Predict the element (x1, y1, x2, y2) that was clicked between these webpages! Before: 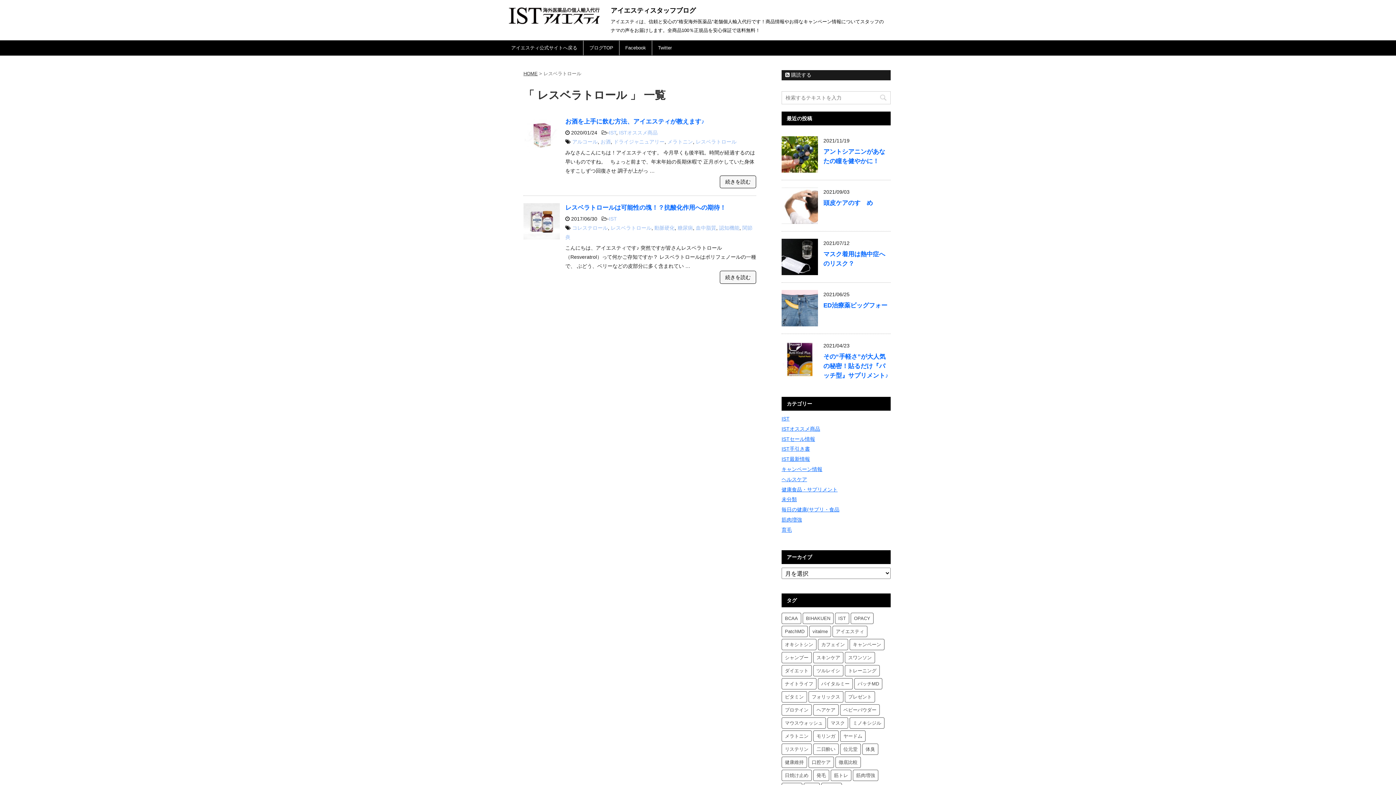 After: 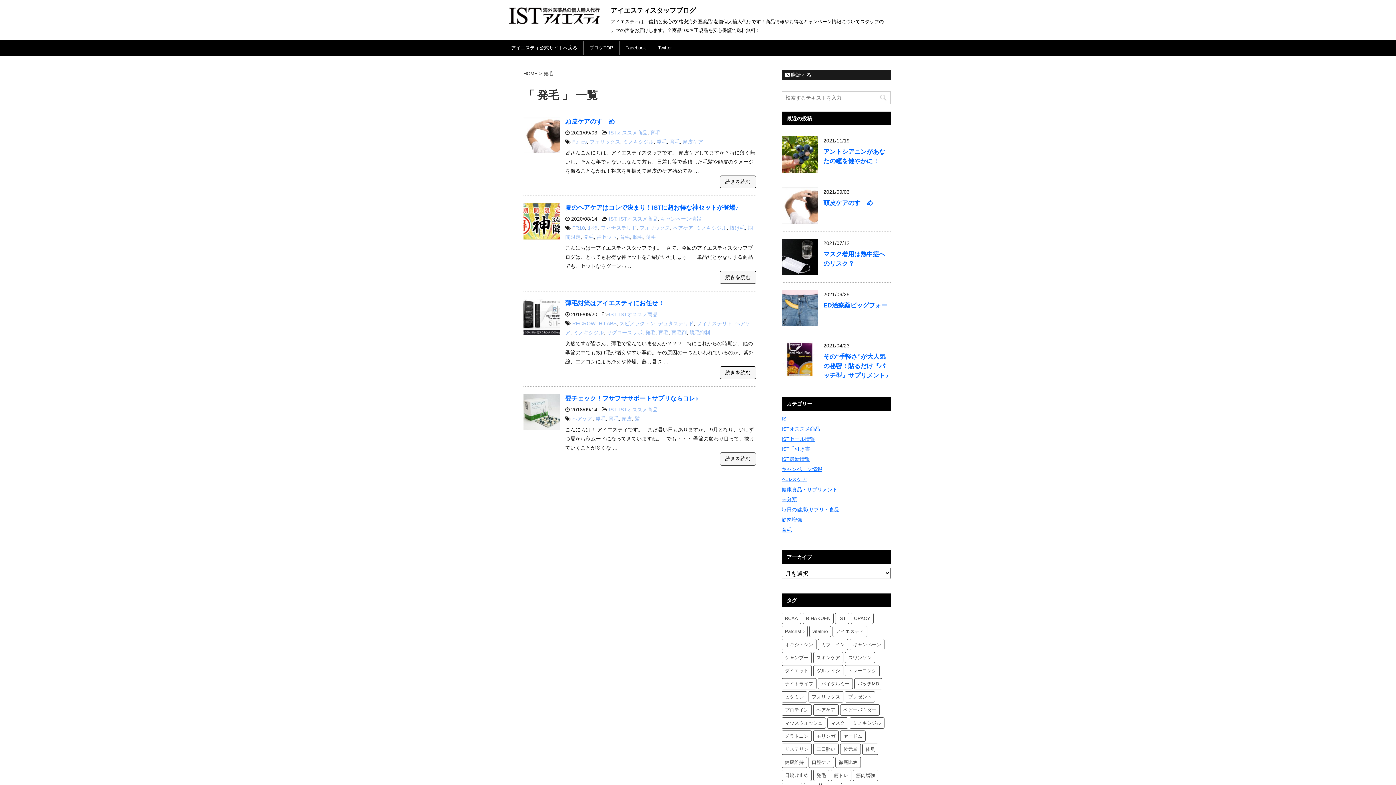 Action: label: 発毛 (4個の項目) bbox: (813, 770, 829, 781)